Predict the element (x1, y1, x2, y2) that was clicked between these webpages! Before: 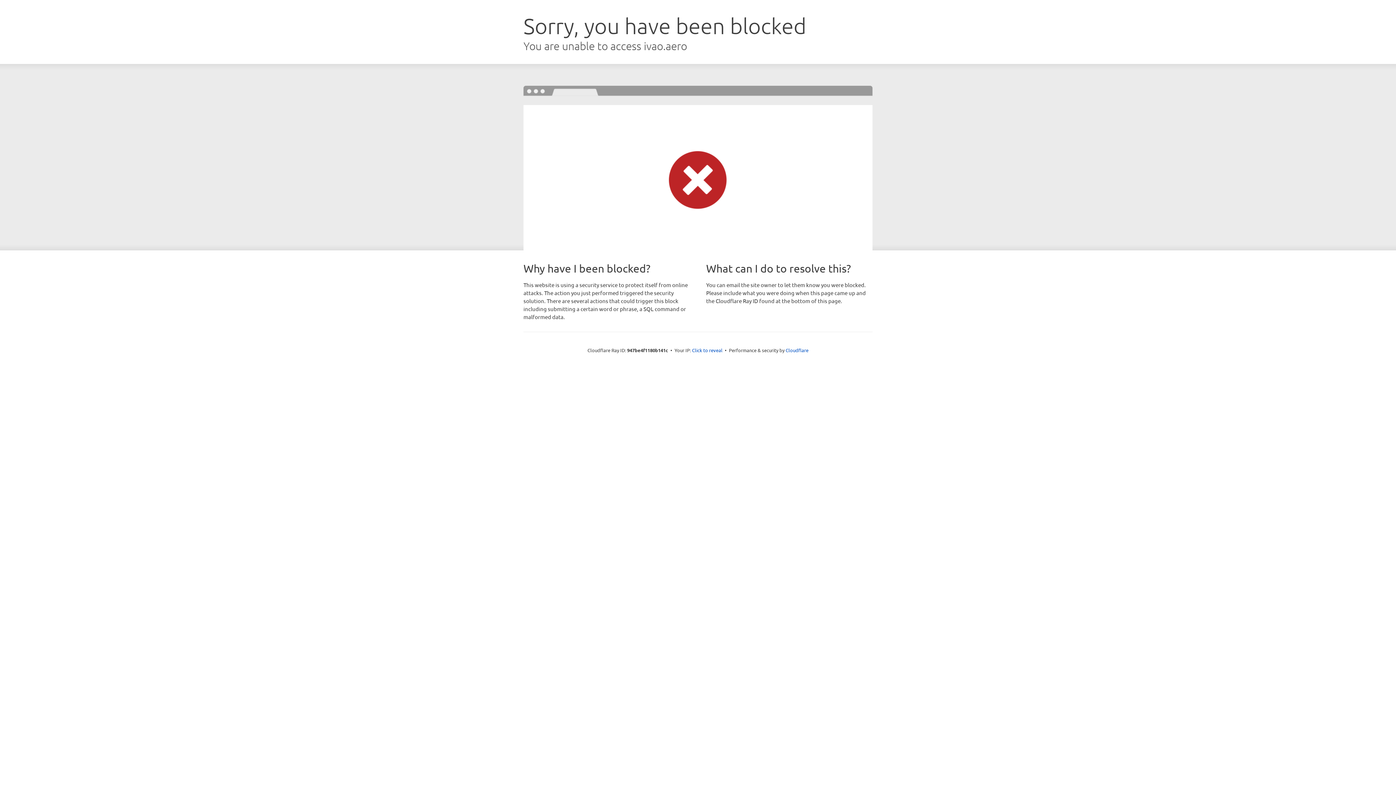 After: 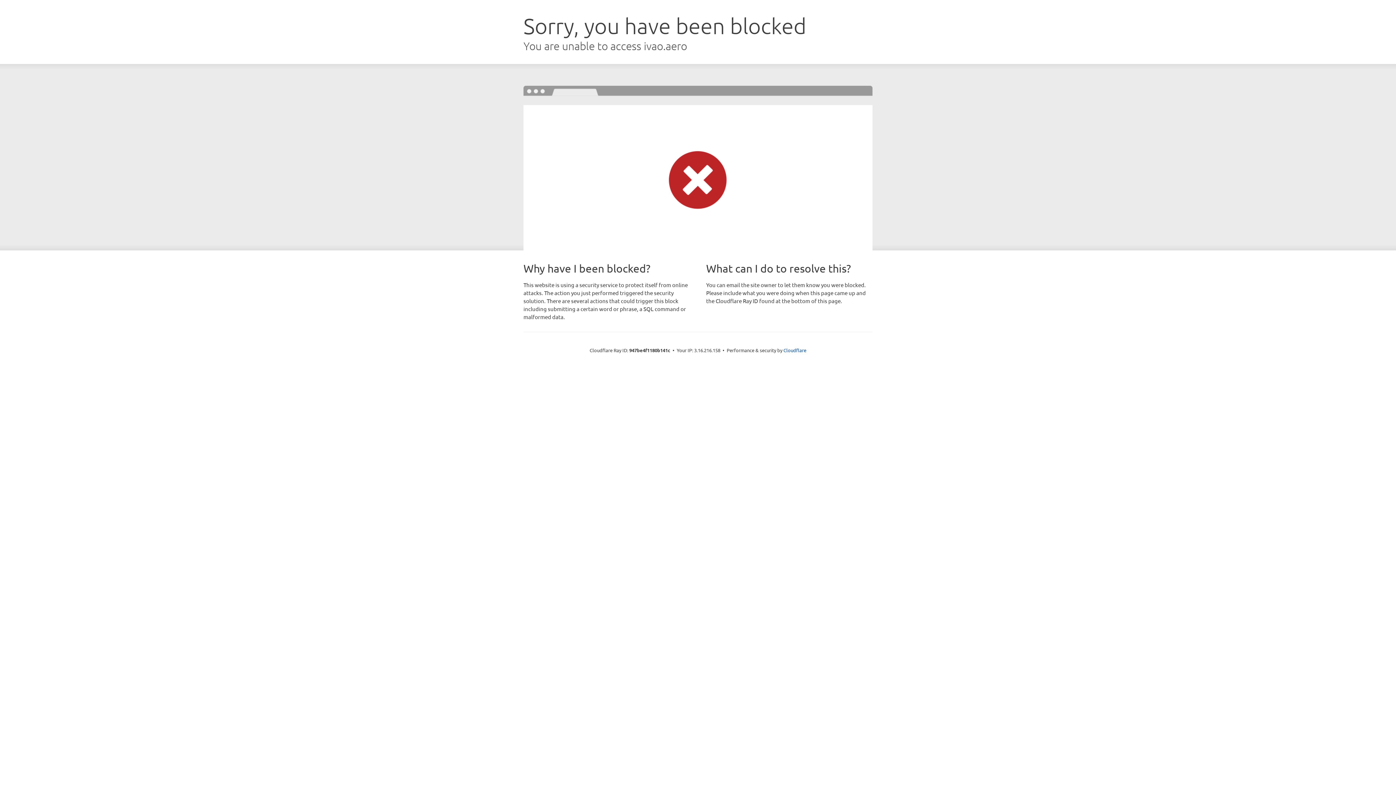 Action: bbox: (692, 346, 722, 353) label: Click to reveal